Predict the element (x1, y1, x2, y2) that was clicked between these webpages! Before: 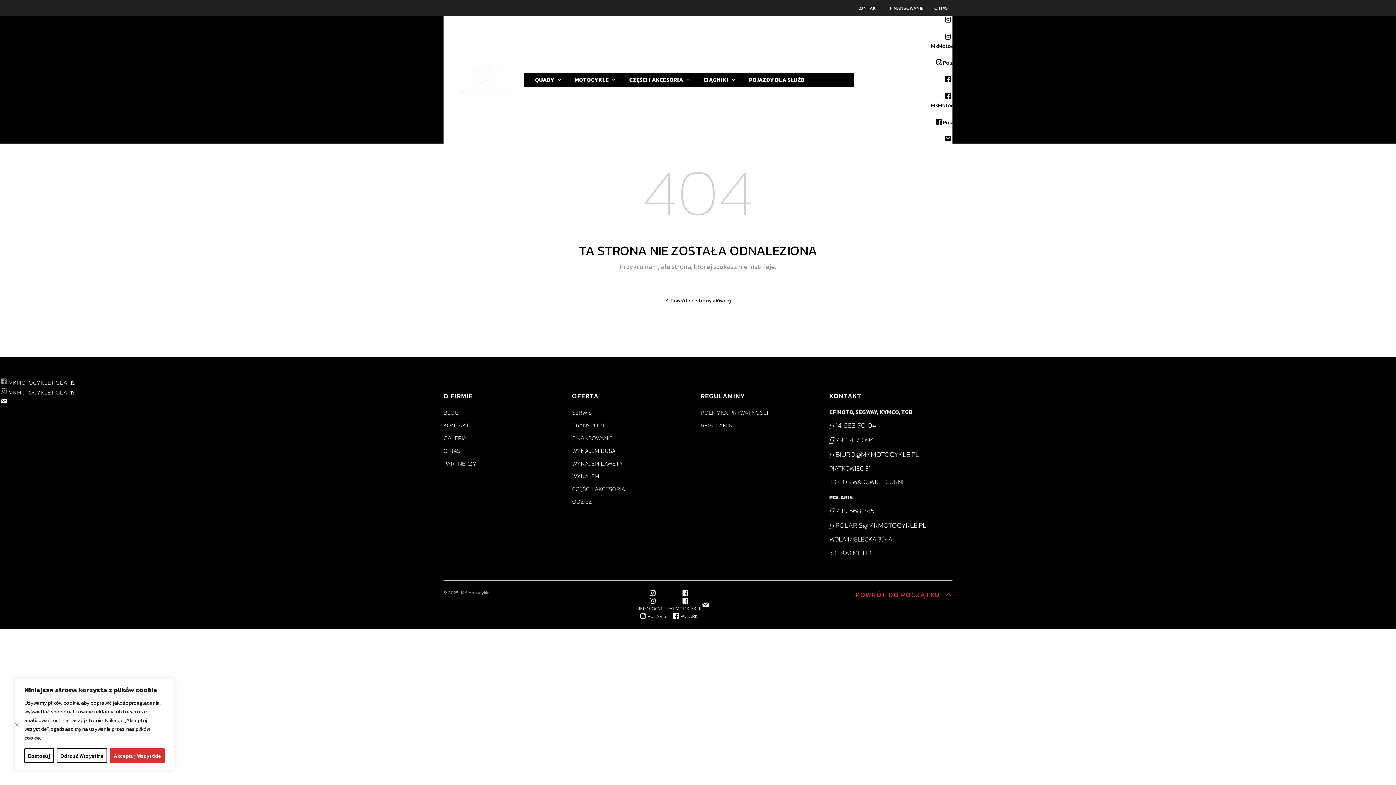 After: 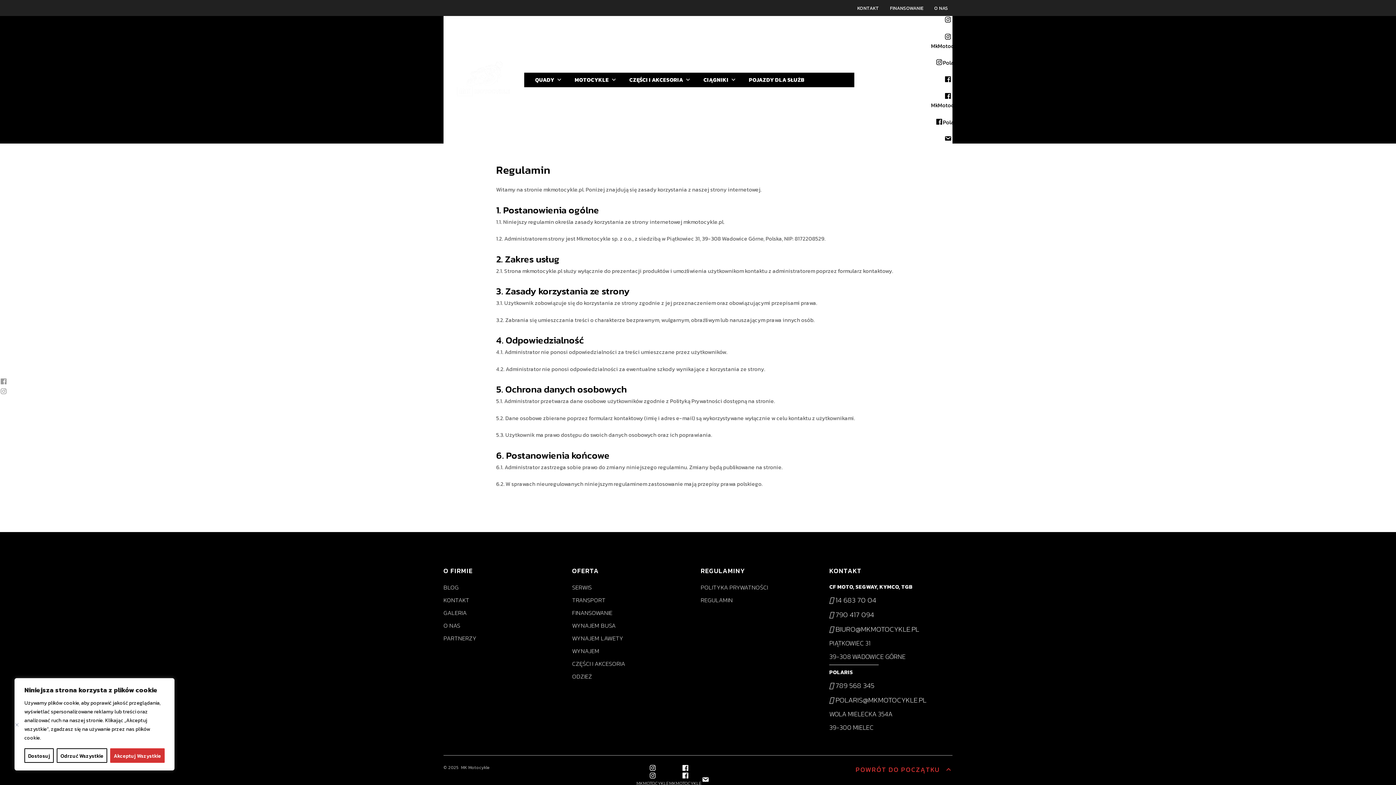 Action: bbox: (700, 421, 732, 430) label: REGULAMIN